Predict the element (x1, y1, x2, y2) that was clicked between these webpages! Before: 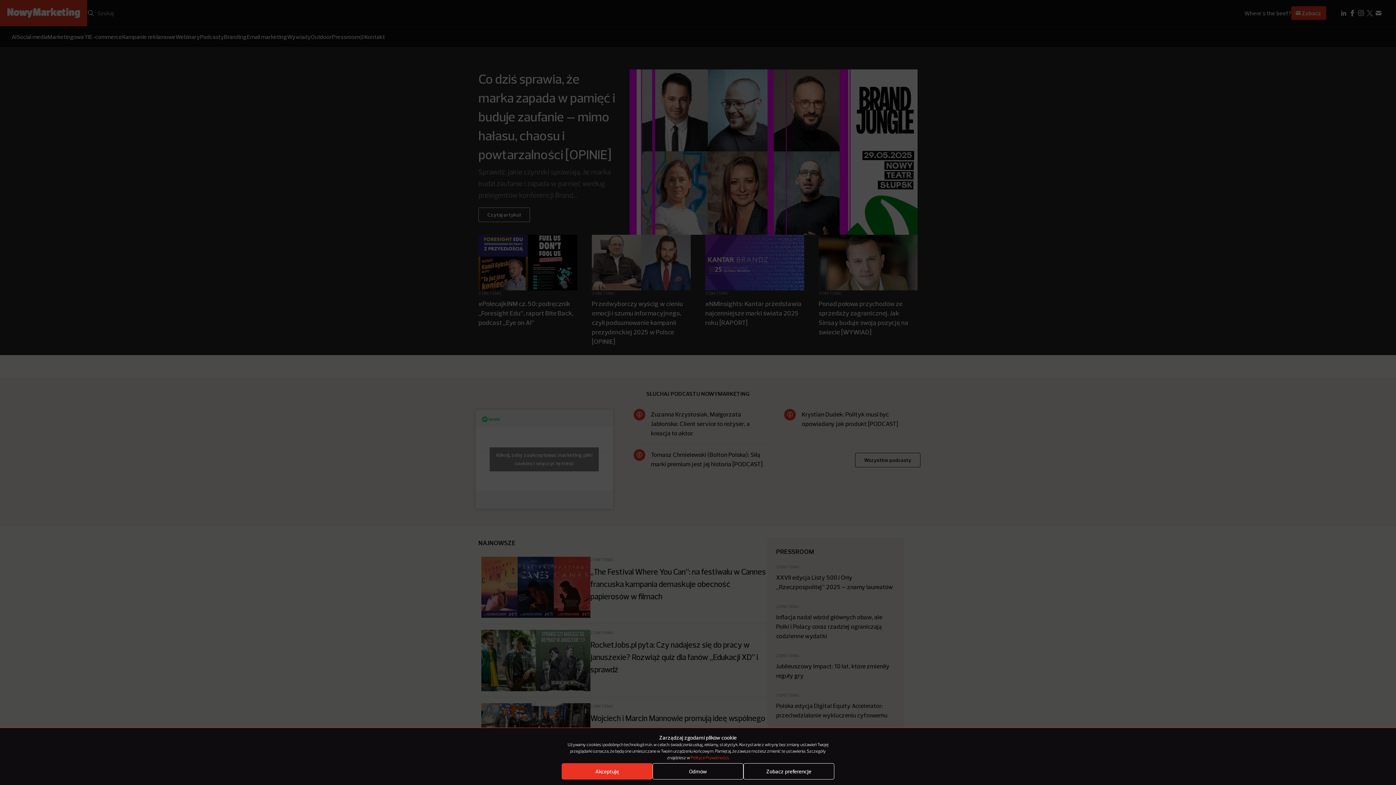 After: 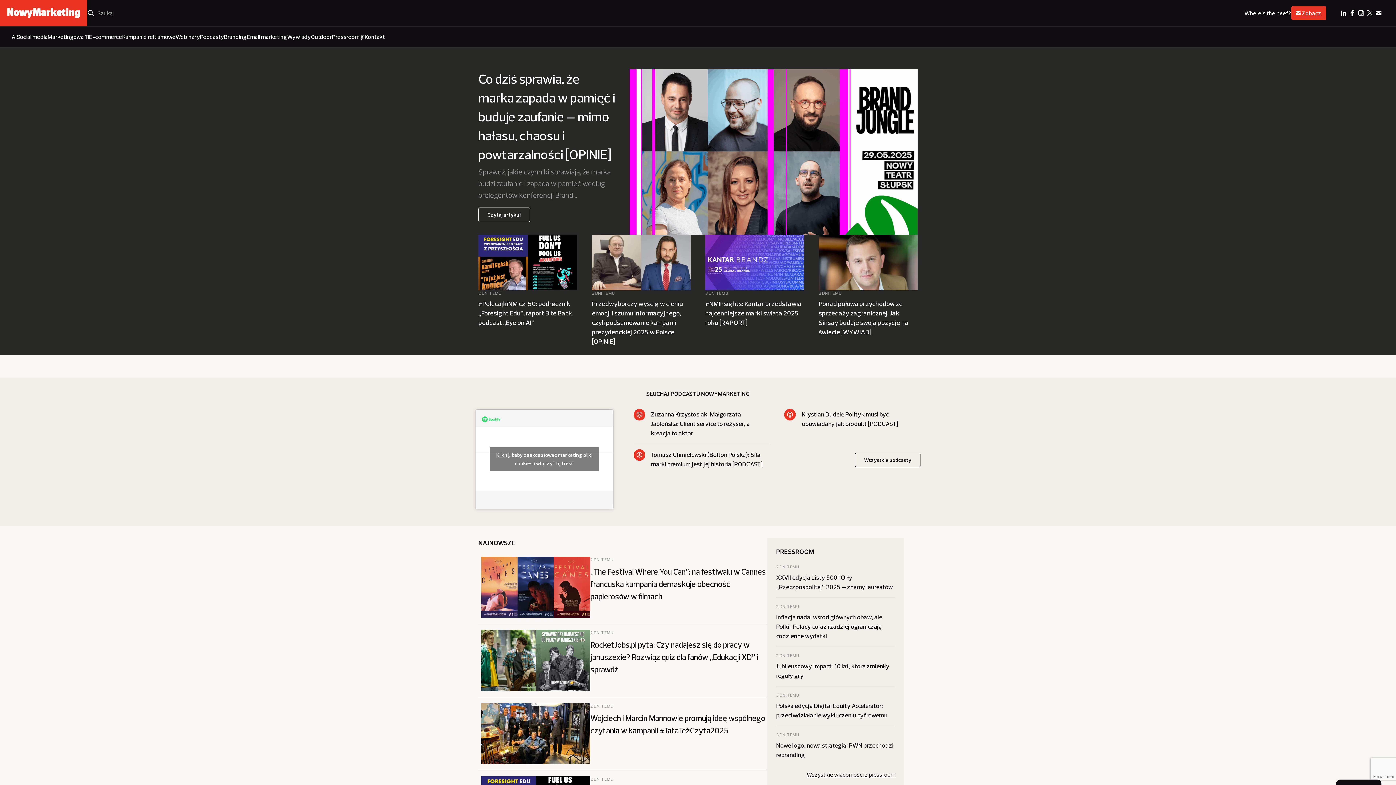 Action: bbox: (652, 763, 743, 780) label: Odmów